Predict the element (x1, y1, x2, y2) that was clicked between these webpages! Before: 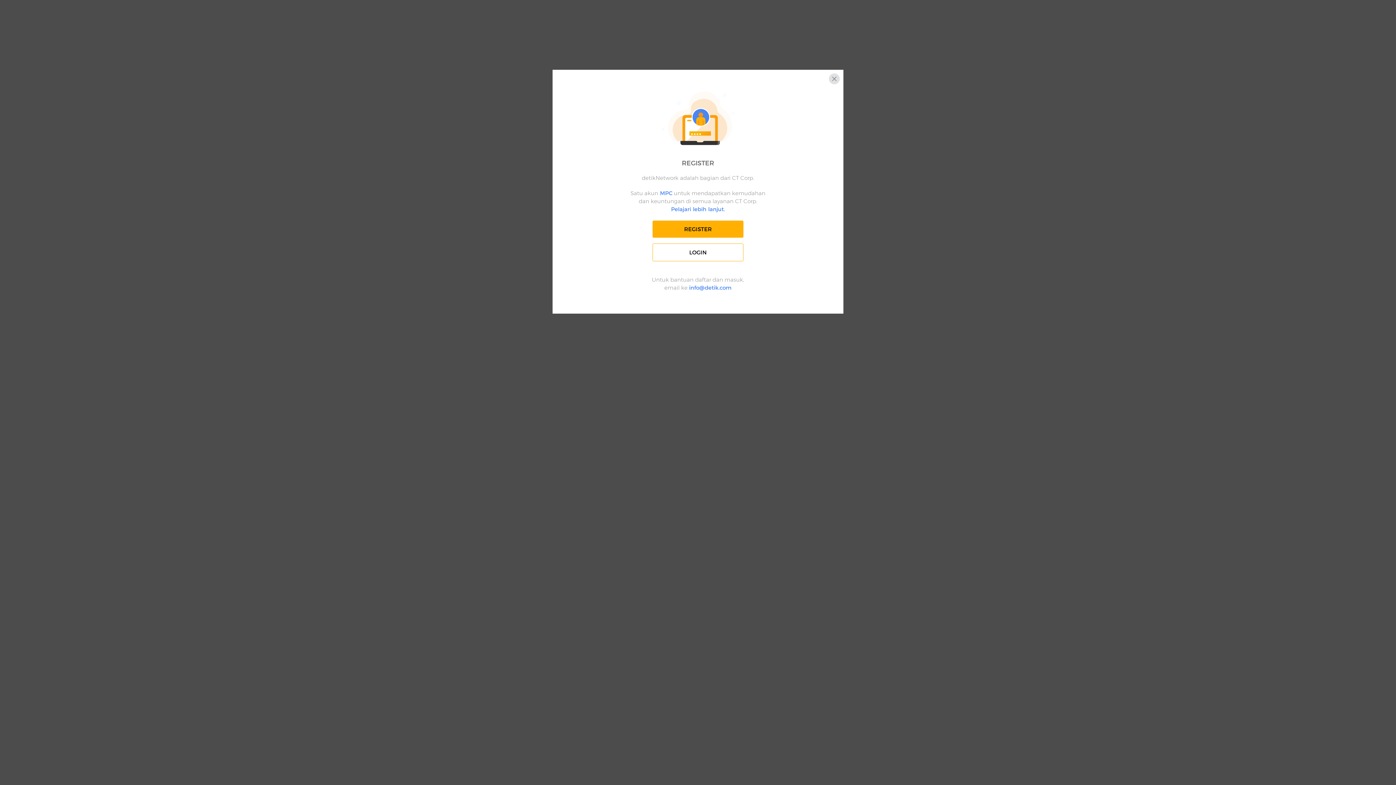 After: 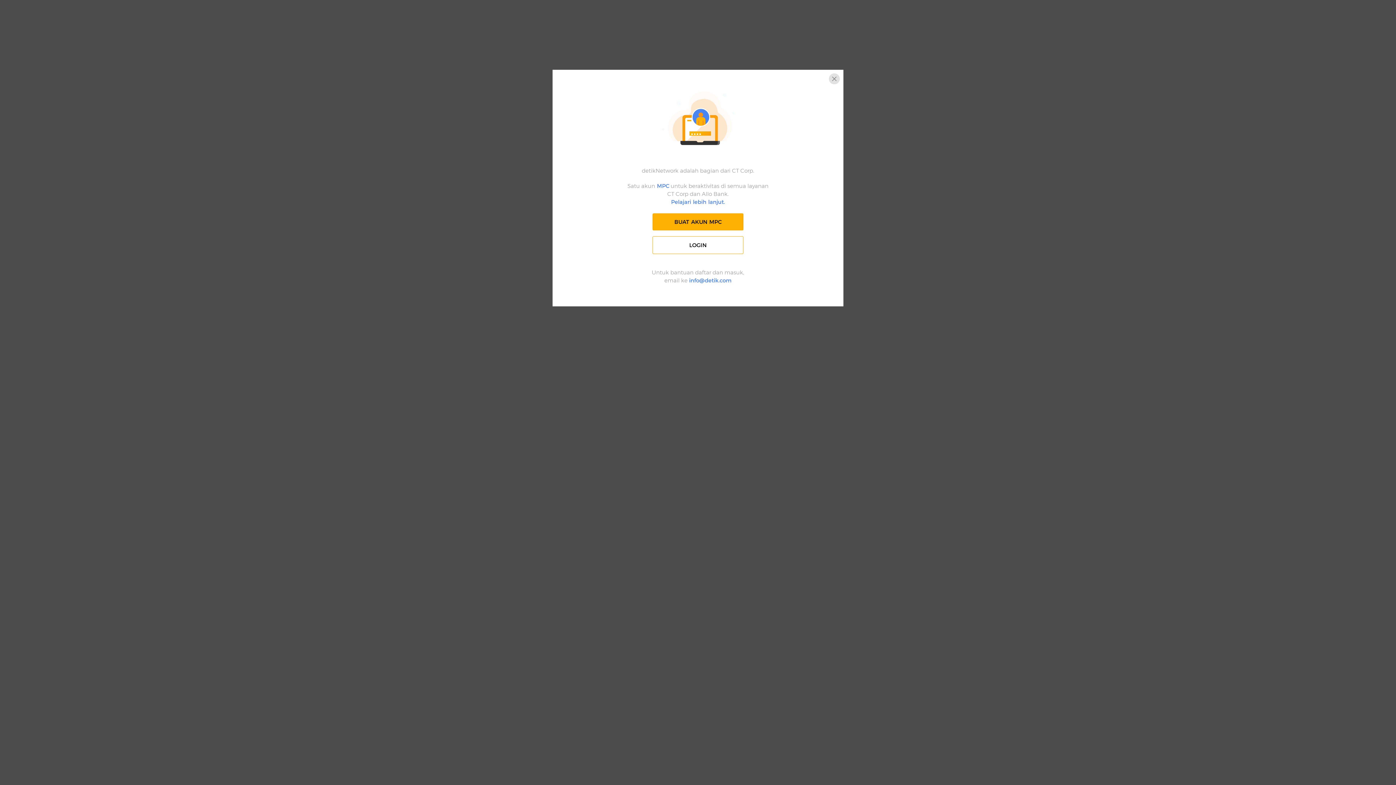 Action: bbox: (658, 189, 672, 196) label:  MPC